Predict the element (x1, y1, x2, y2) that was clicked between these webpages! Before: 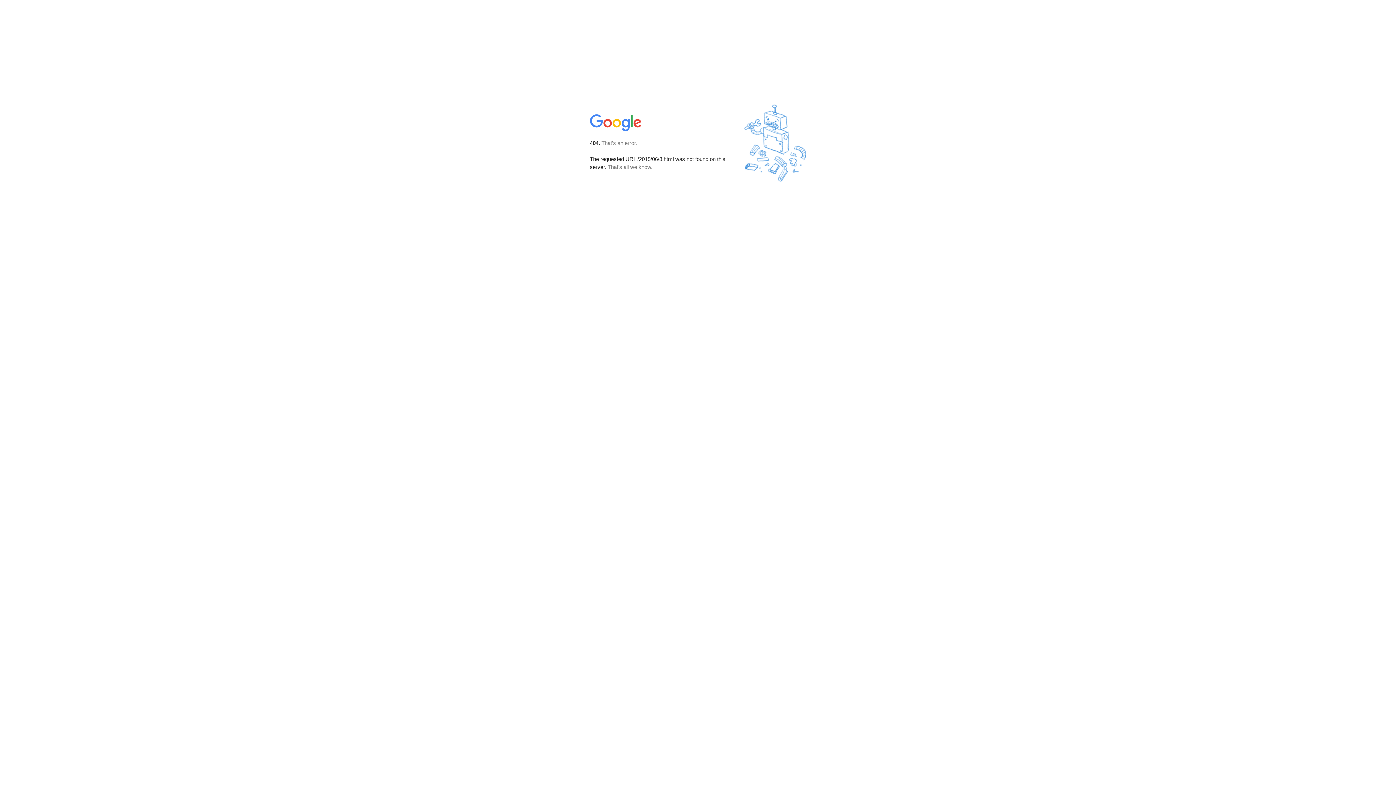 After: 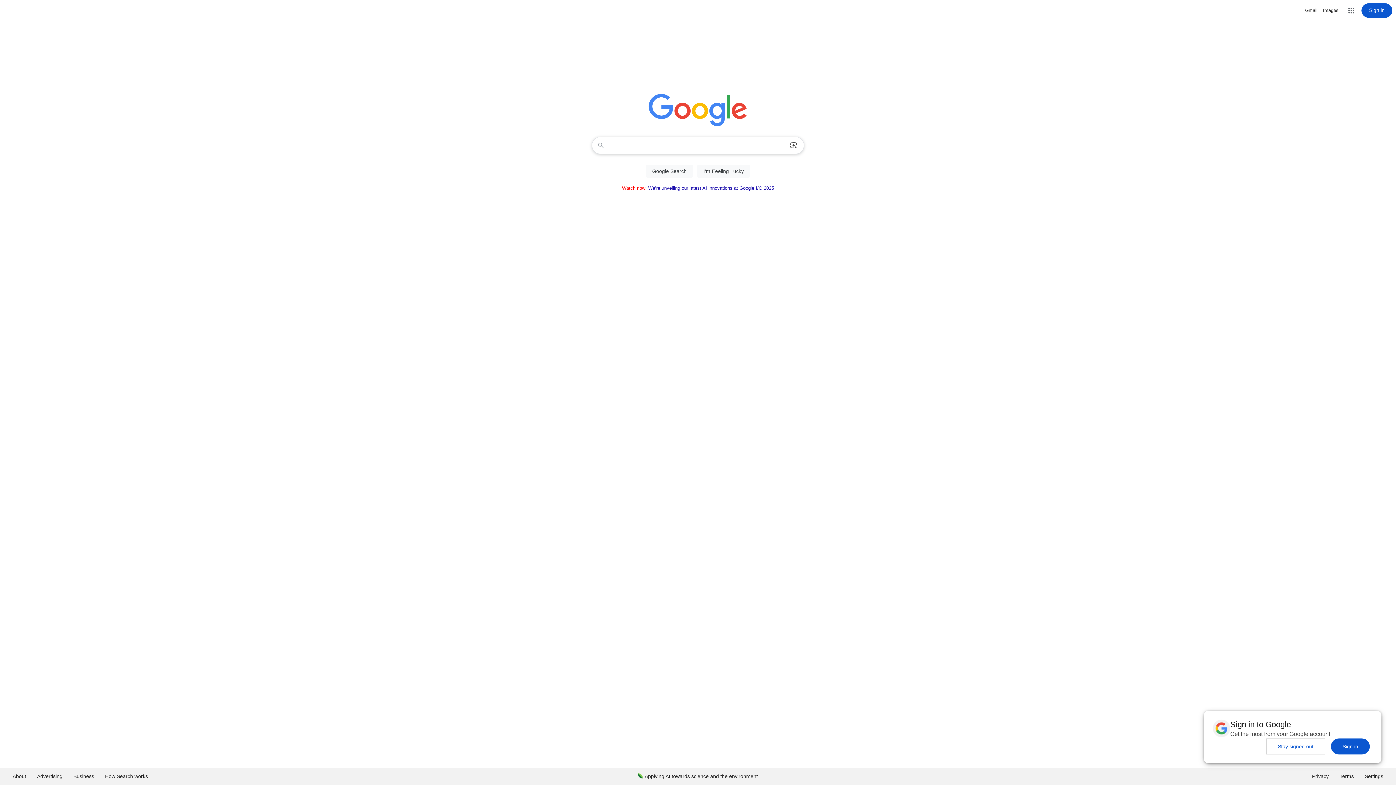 Action: bbox: (590, 127, 642, 134)